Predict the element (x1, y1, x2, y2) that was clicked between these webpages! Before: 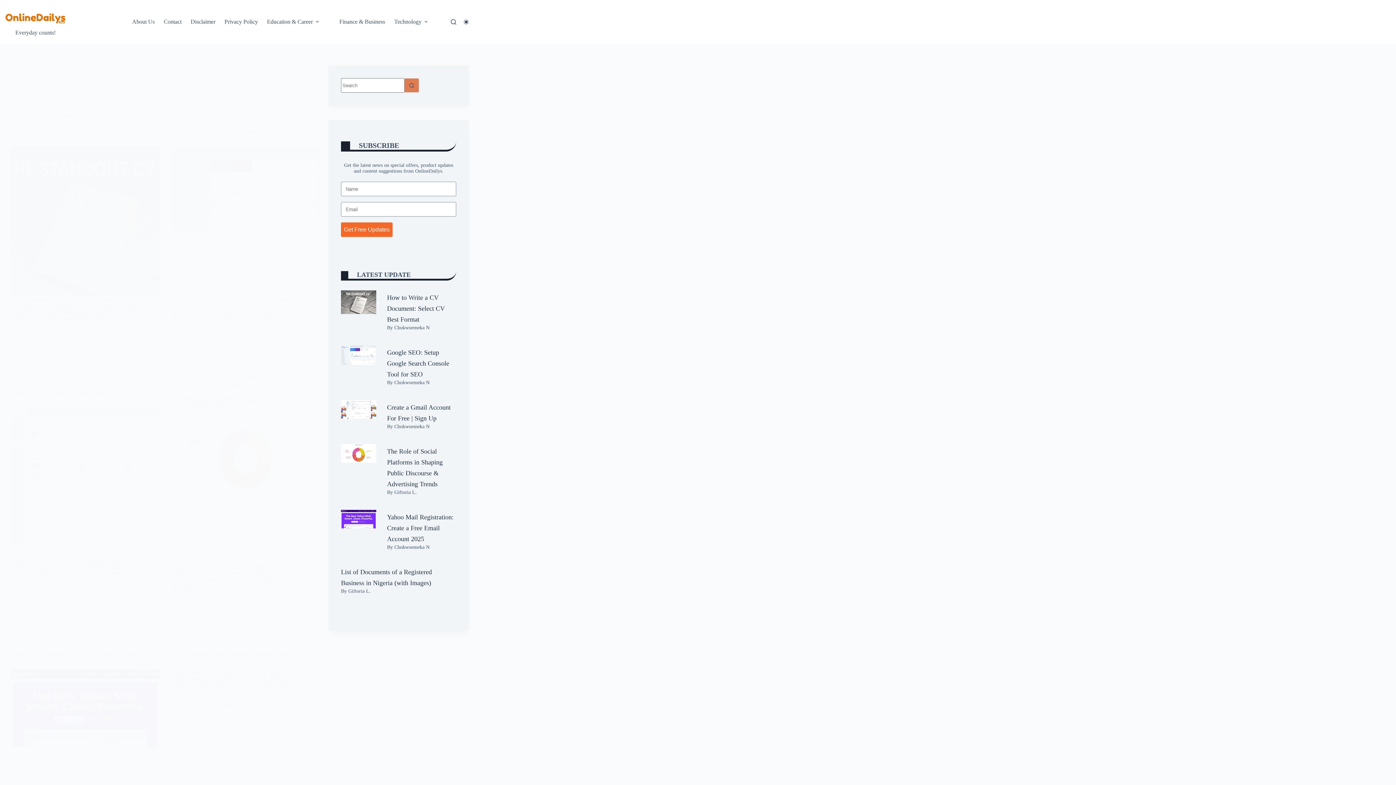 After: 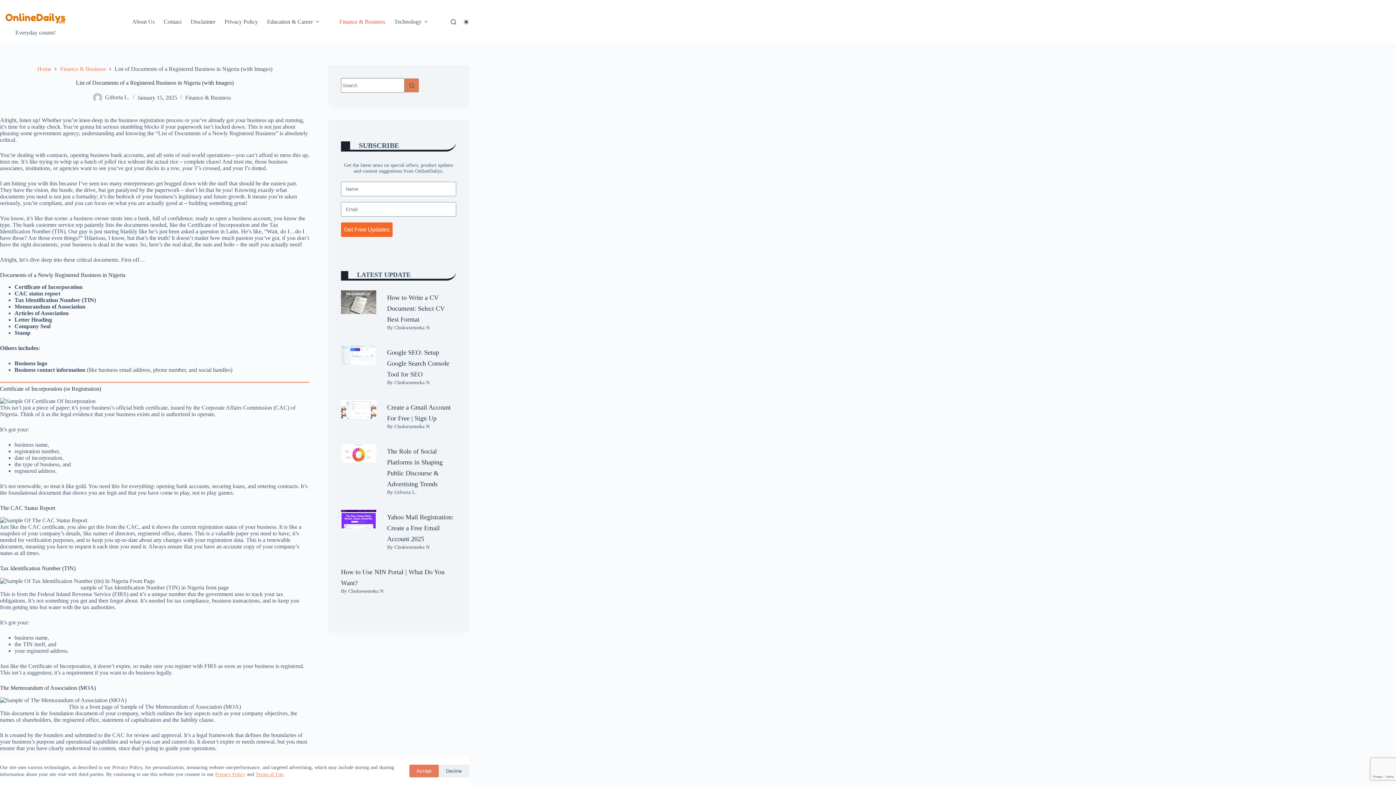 Action: bbox: (341, 566, 456, 588) label: List of Documents of a Registered Business in Nigeria (with Images)